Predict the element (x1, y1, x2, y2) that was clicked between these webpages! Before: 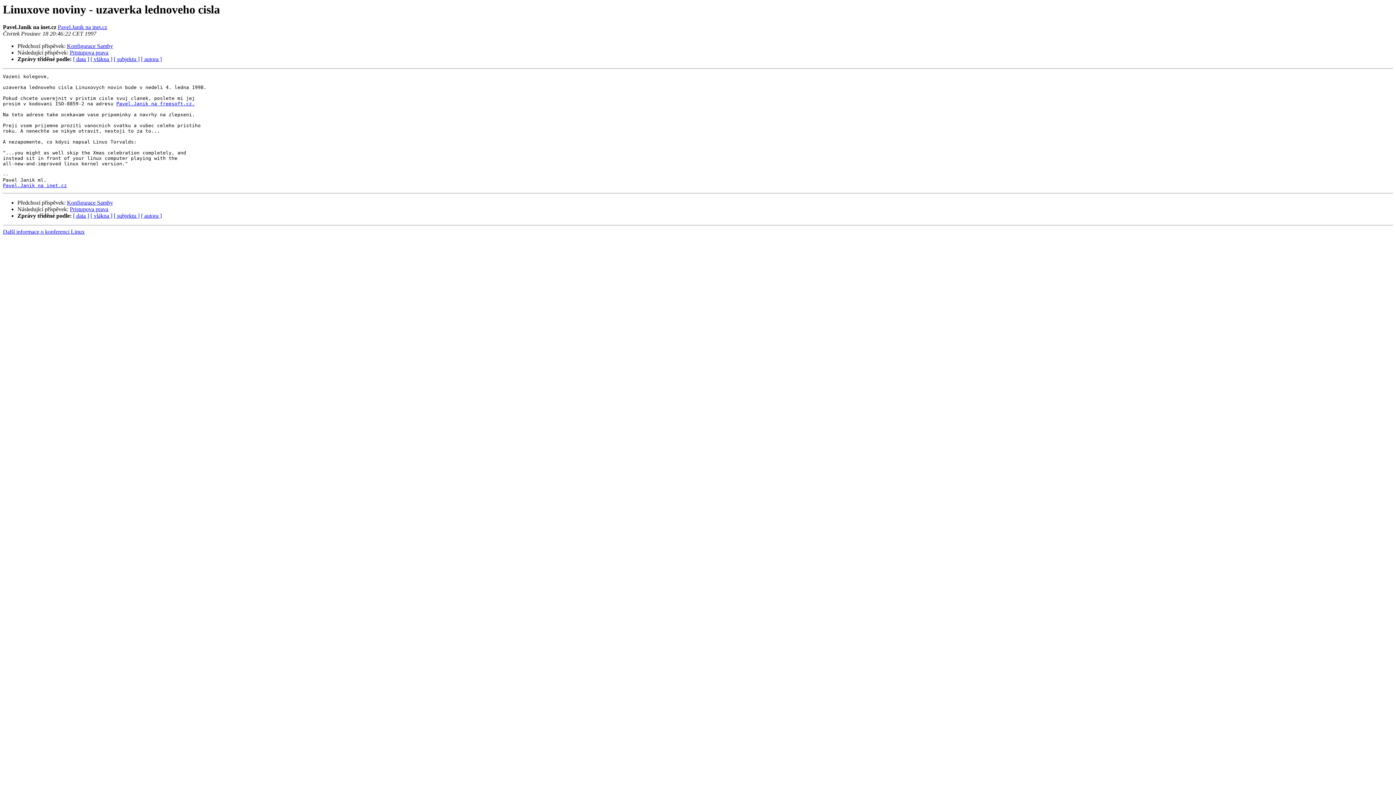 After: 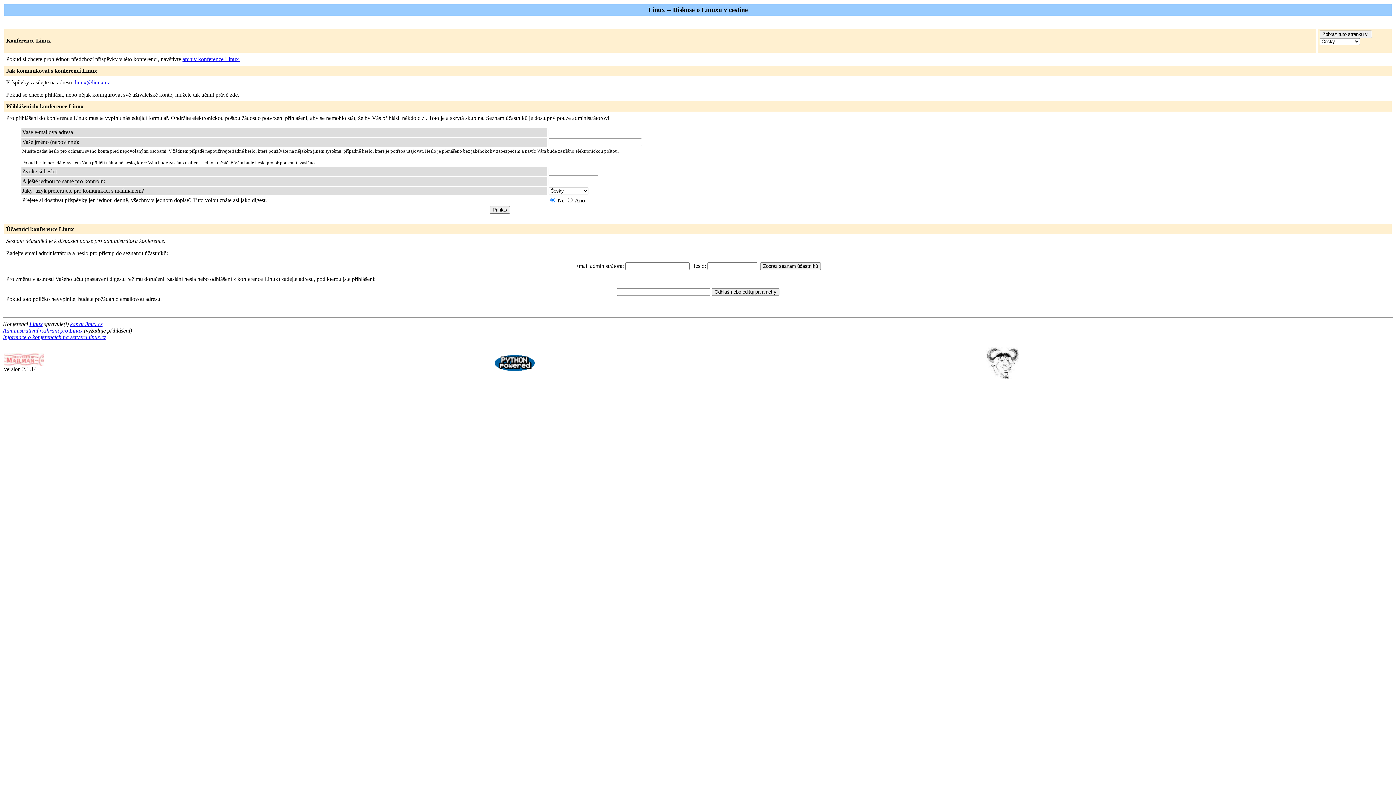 Action: bbox: (2, 228, 84, 235) label: Další informace o konferenci Linux